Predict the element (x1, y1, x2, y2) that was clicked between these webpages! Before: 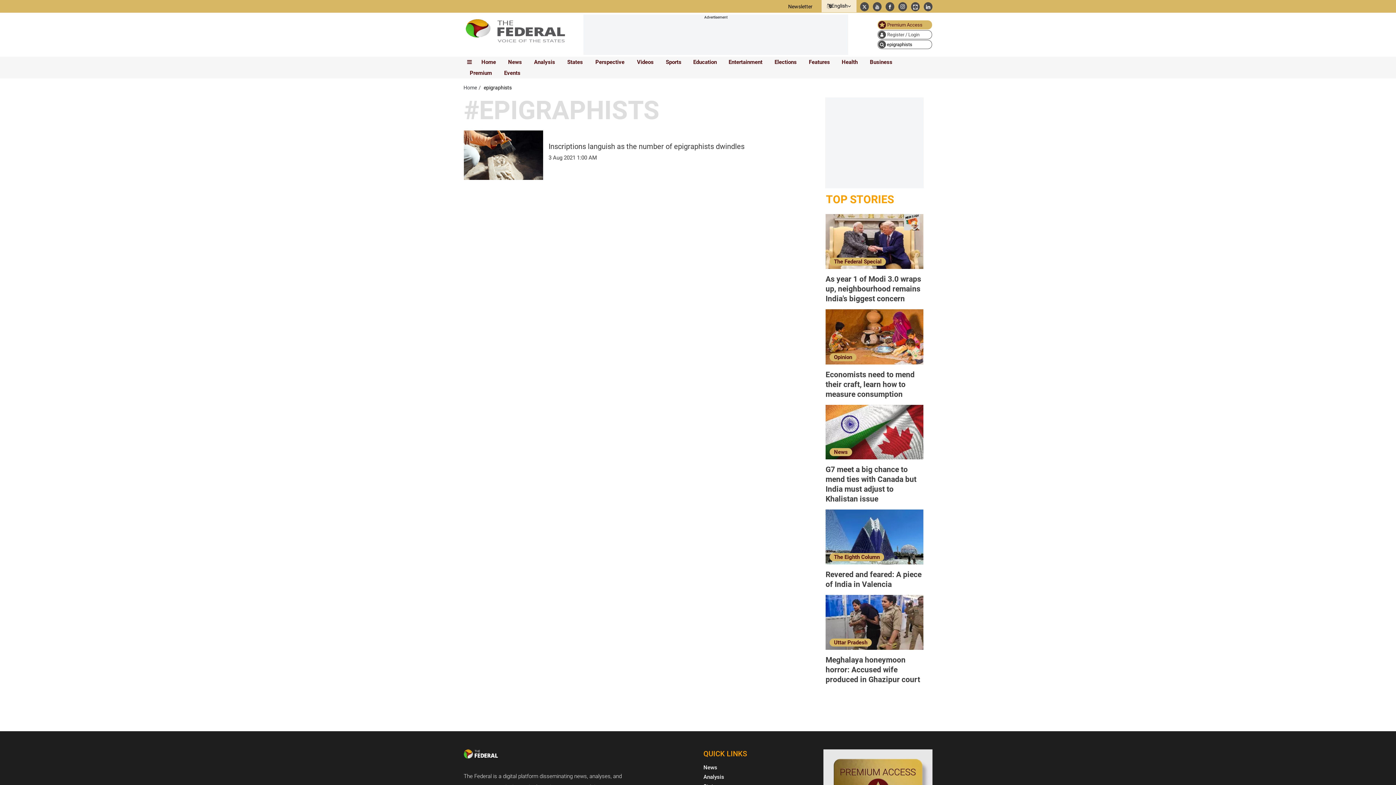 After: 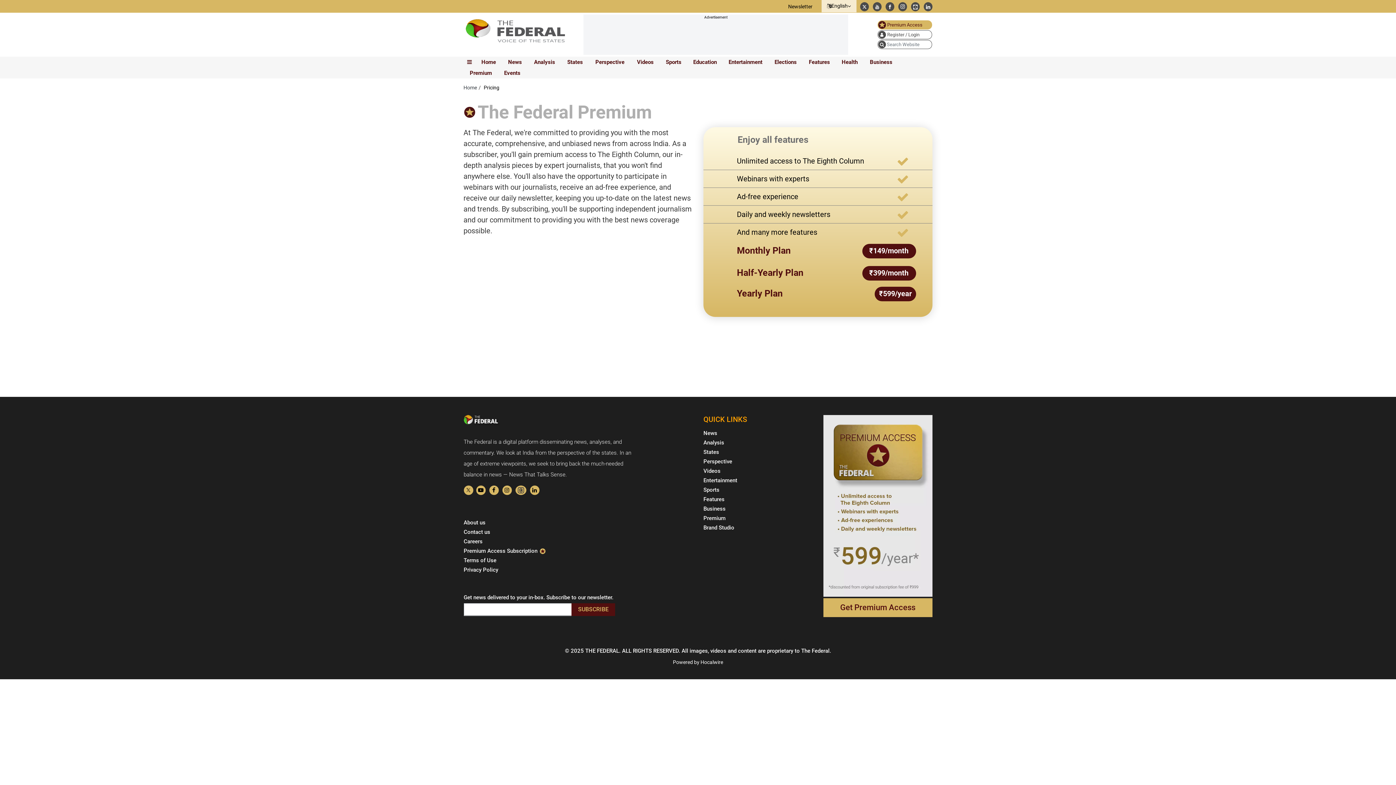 Action: label: Premium Access bbox: (877, 20, 932, 29)